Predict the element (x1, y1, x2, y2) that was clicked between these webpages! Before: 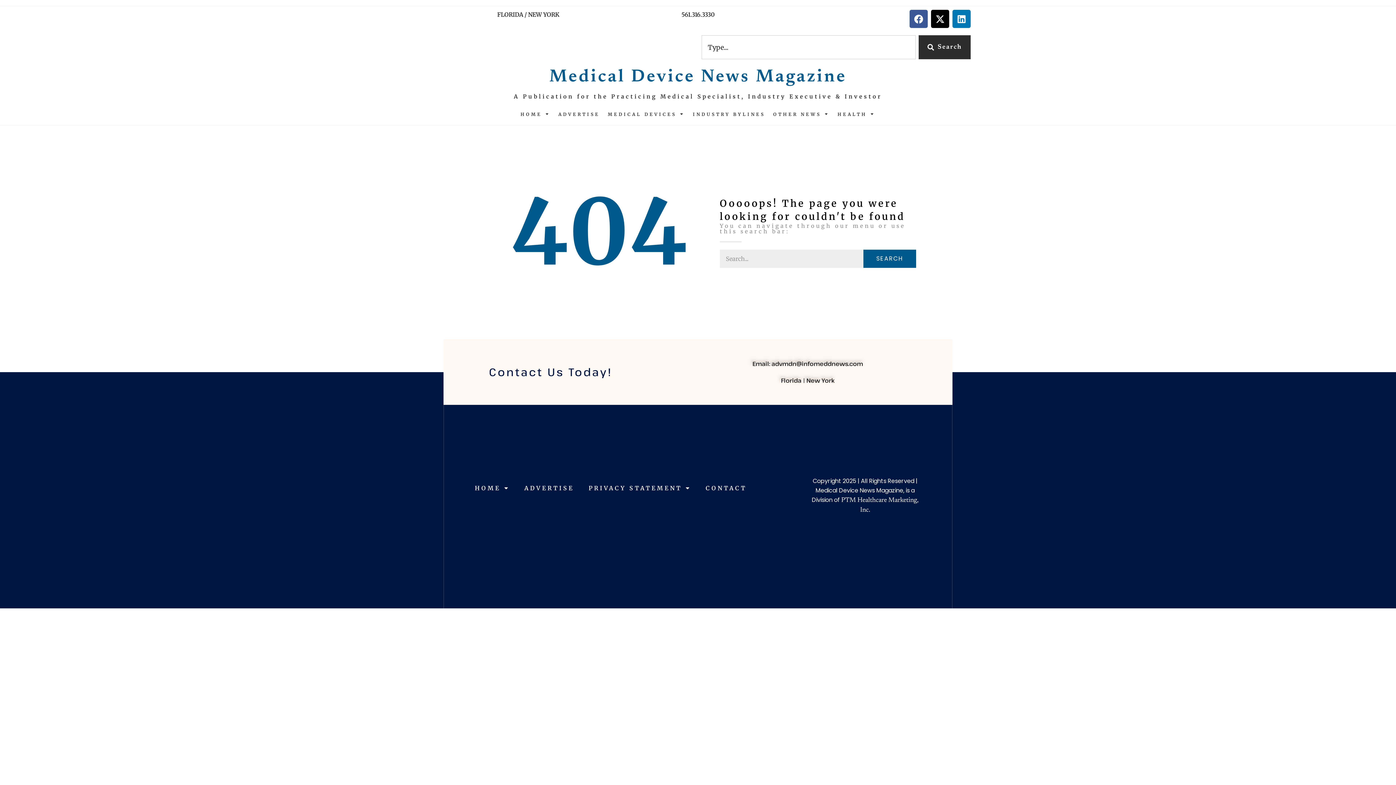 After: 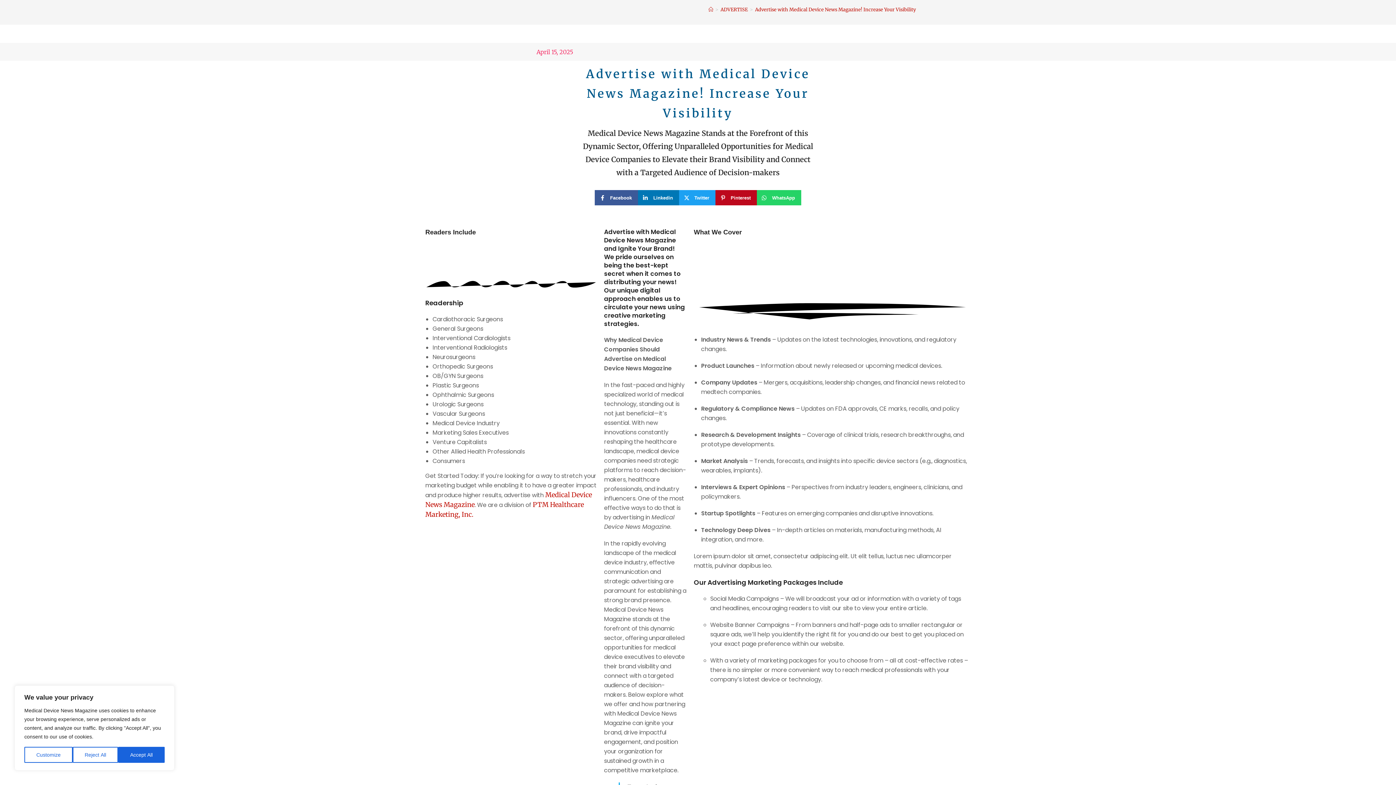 Action: label: ADVERTISE bbox: (517, 476, 581, 500)